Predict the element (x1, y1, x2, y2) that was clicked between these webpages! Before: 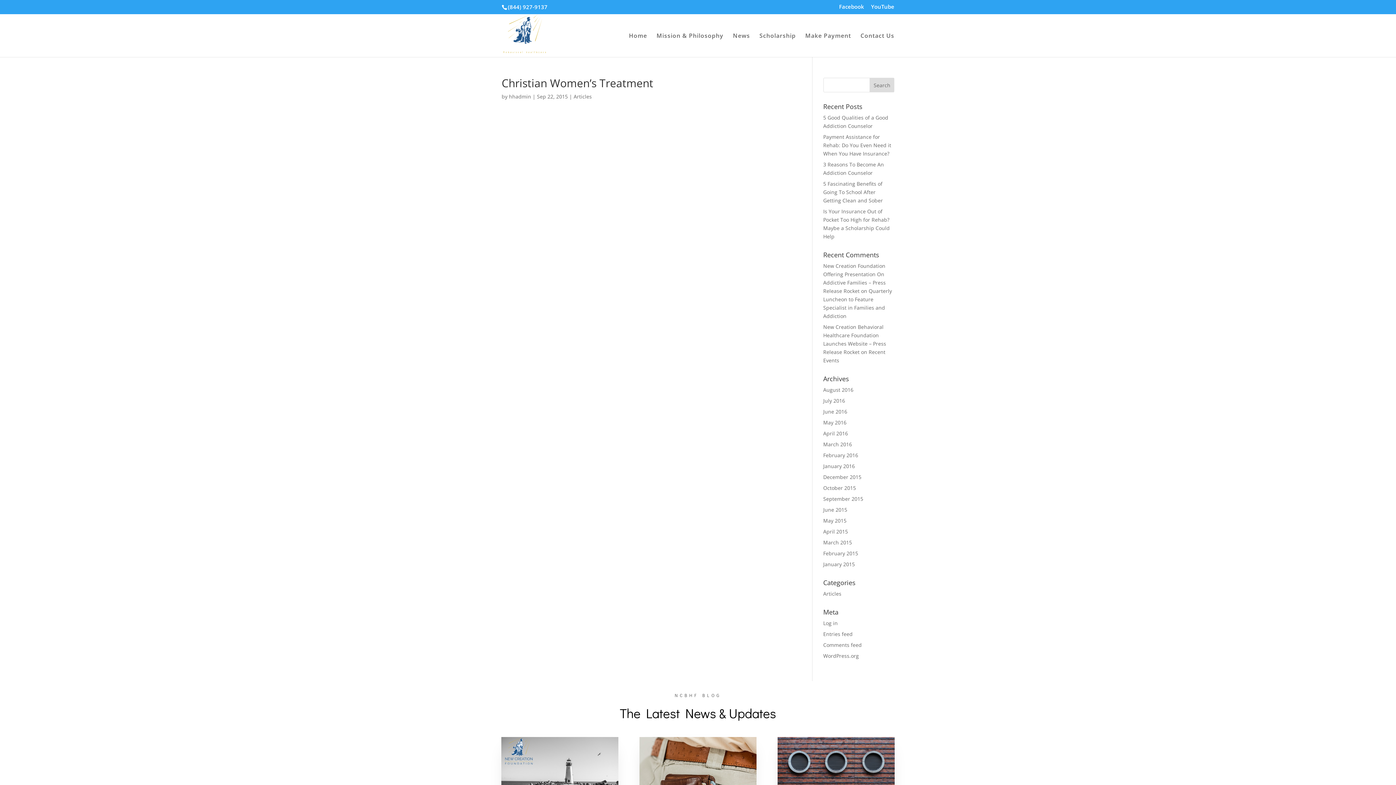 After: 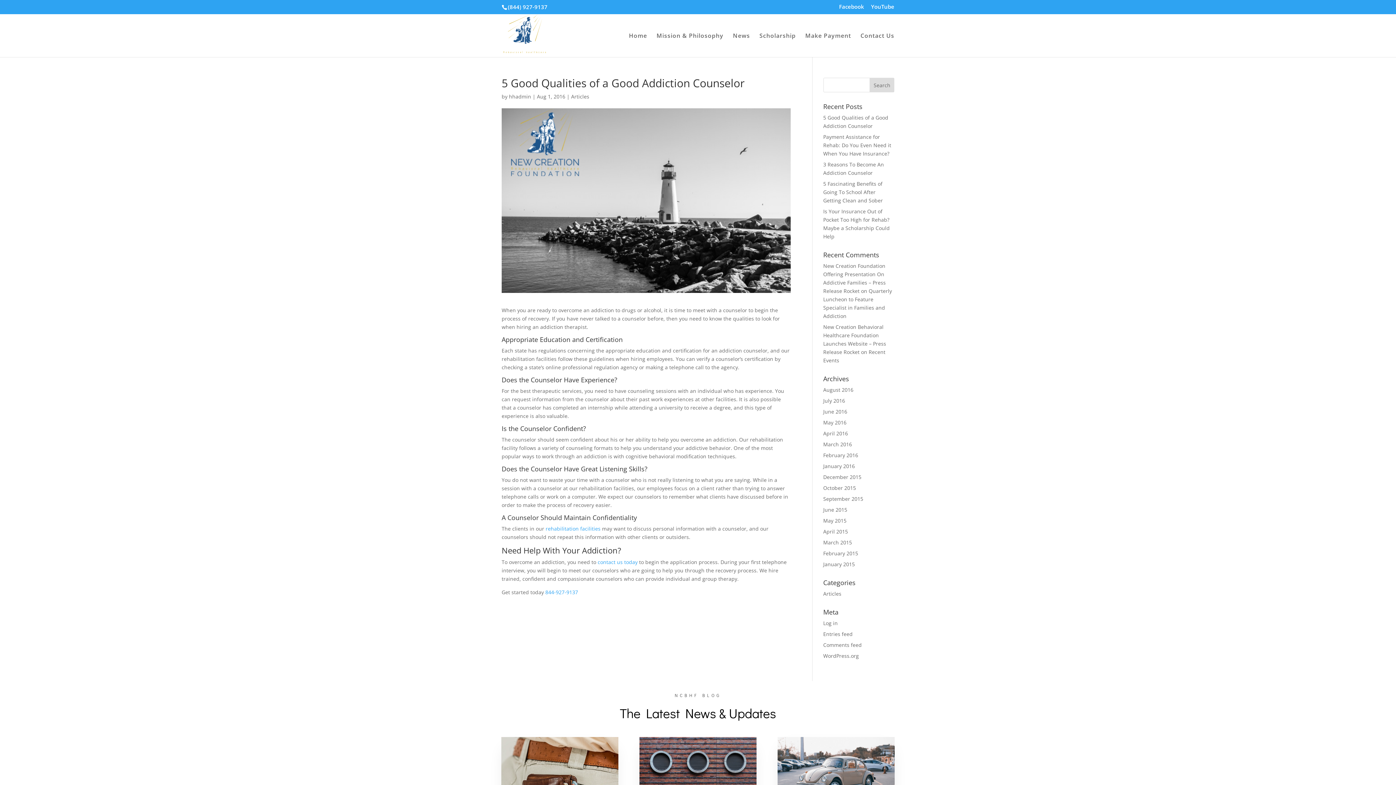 Action: bbox: (501, 737, 618, 812)